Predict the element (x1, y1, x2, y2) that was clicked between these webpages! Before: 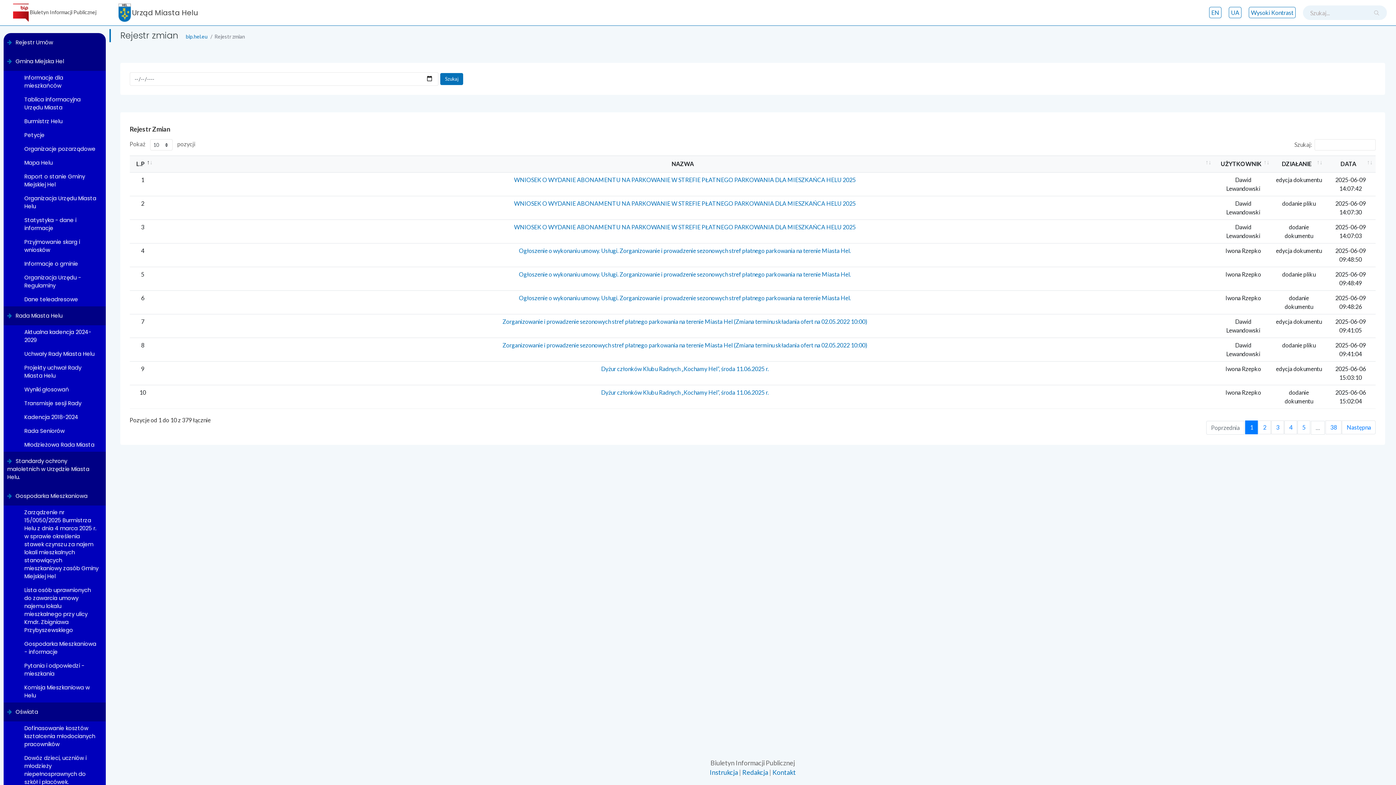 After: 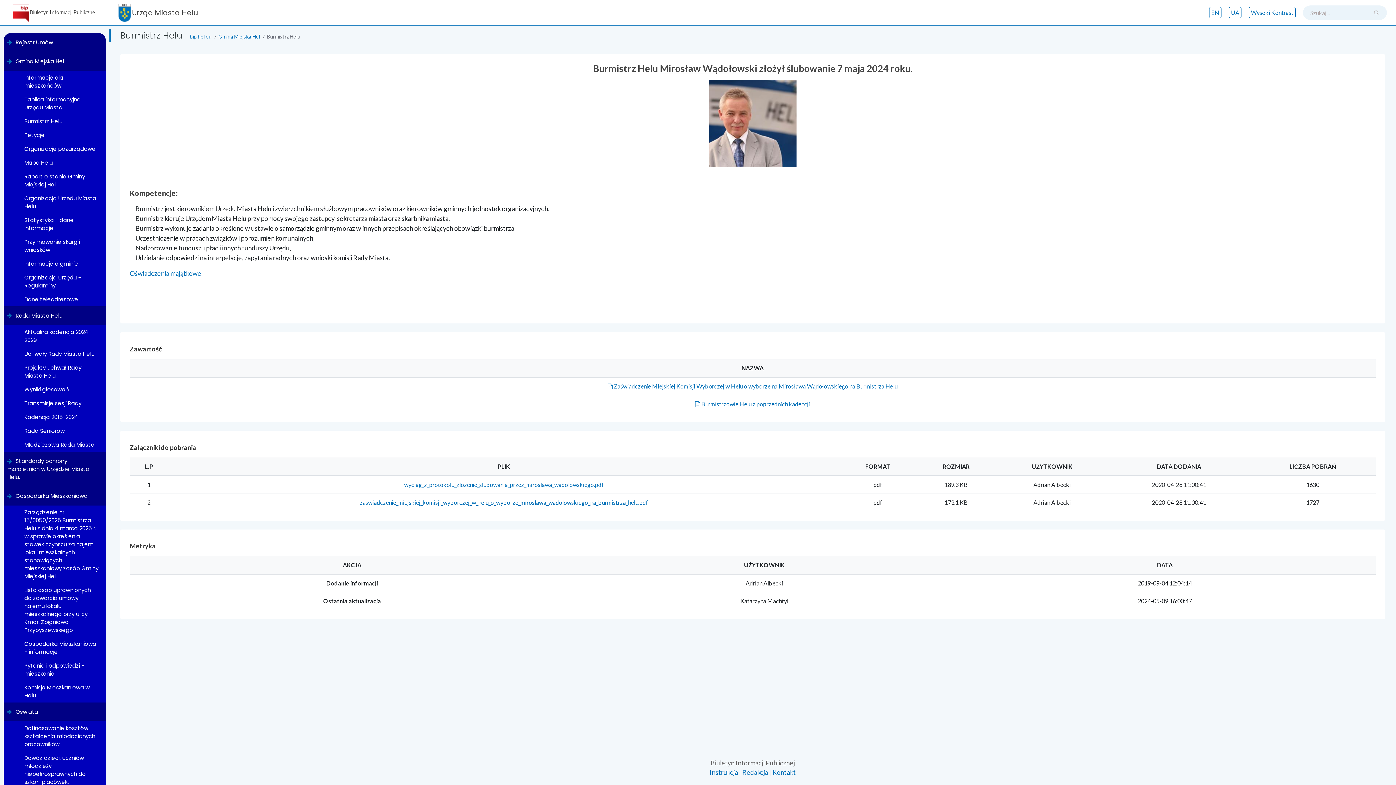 Action: label: link do strony Burmistrz Helu bbox: (17, 114, 105, 128)